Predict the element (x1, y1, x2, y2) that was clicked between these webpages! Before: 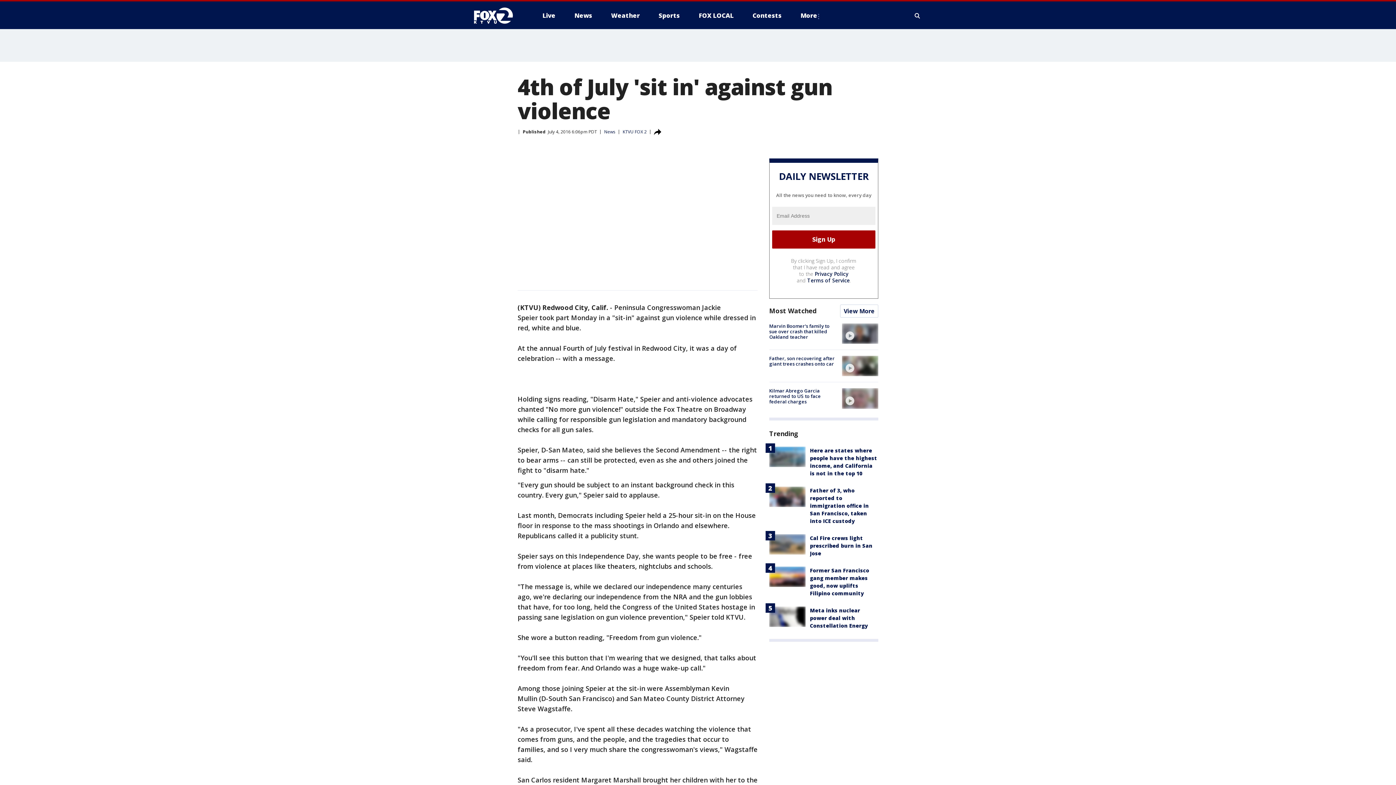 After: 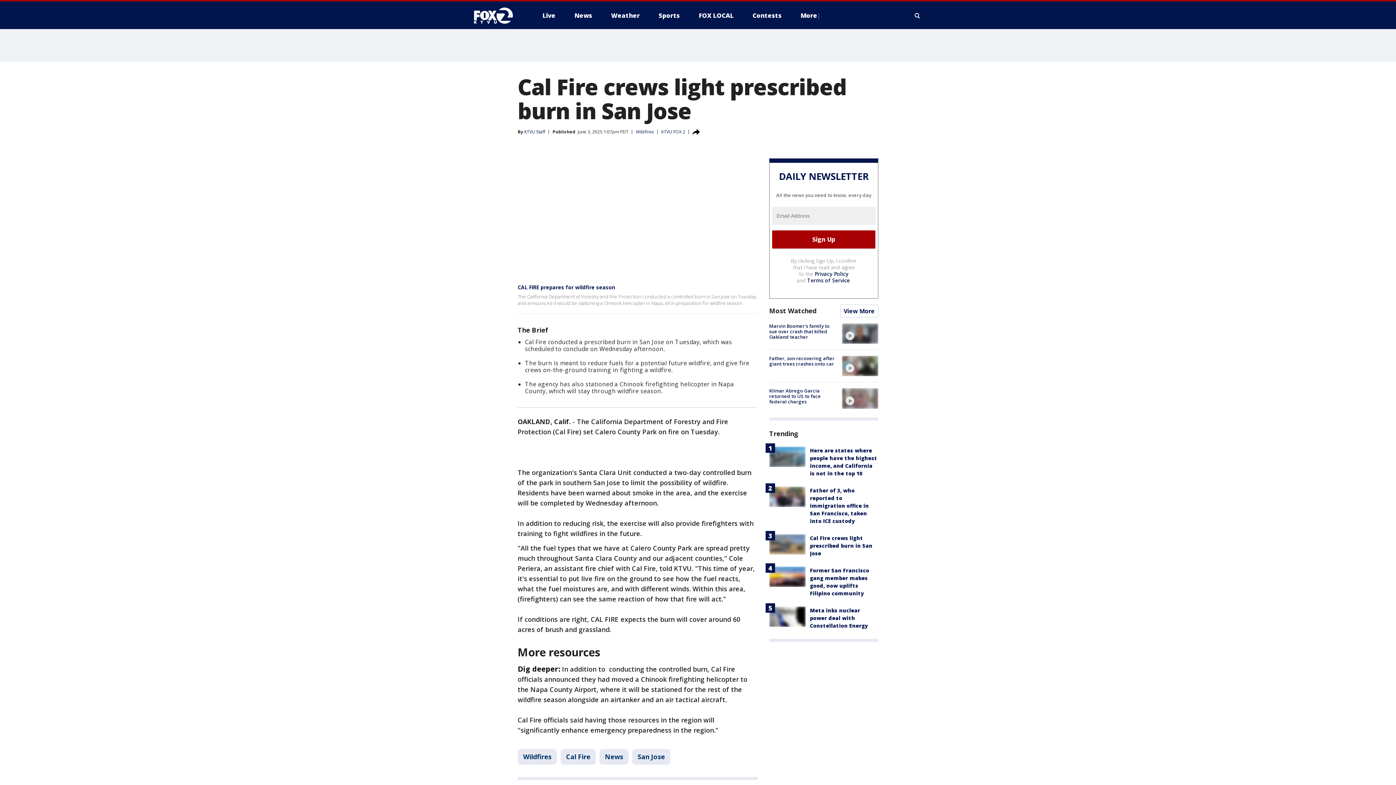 Action: label: Cal Fire crews light prescribed burn in San Jose bbox: (810, 534, 872, 556)